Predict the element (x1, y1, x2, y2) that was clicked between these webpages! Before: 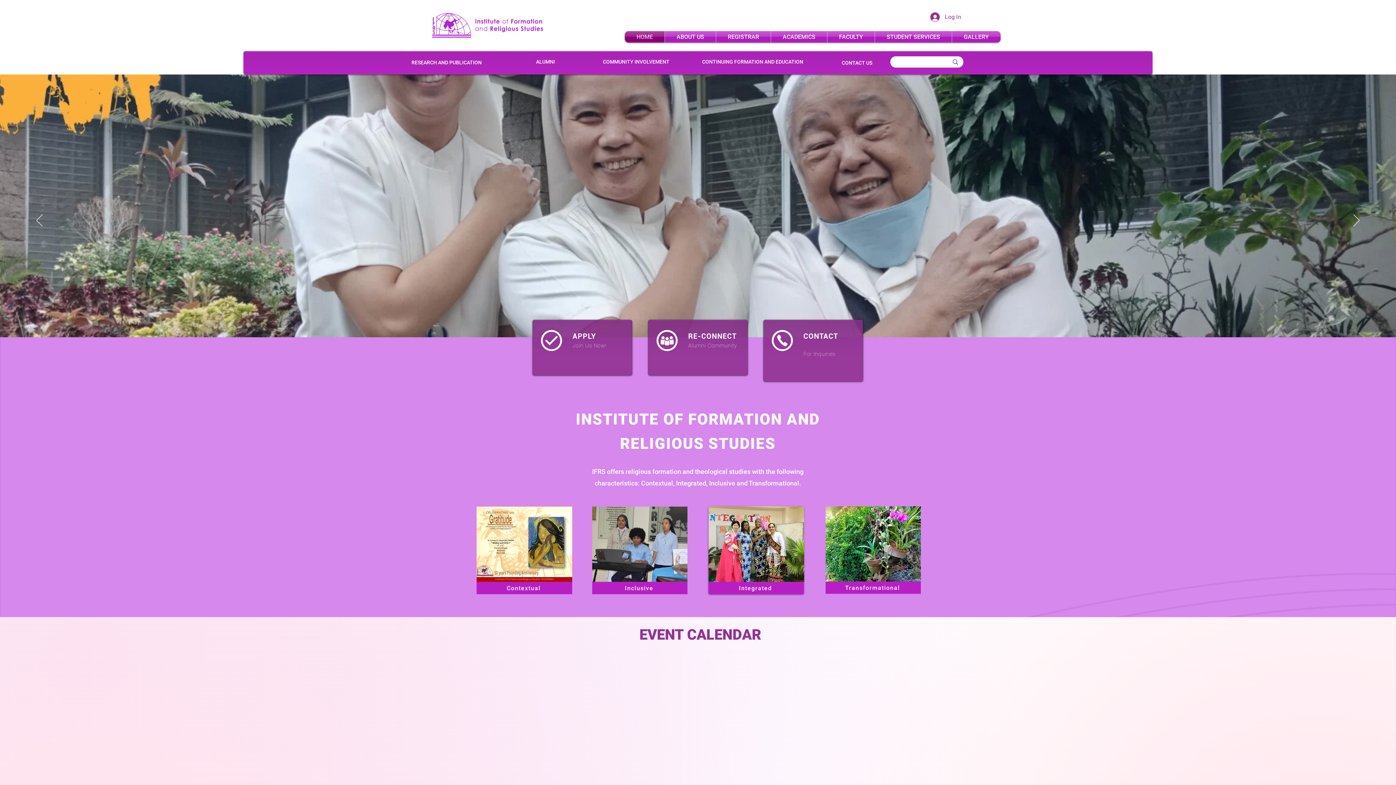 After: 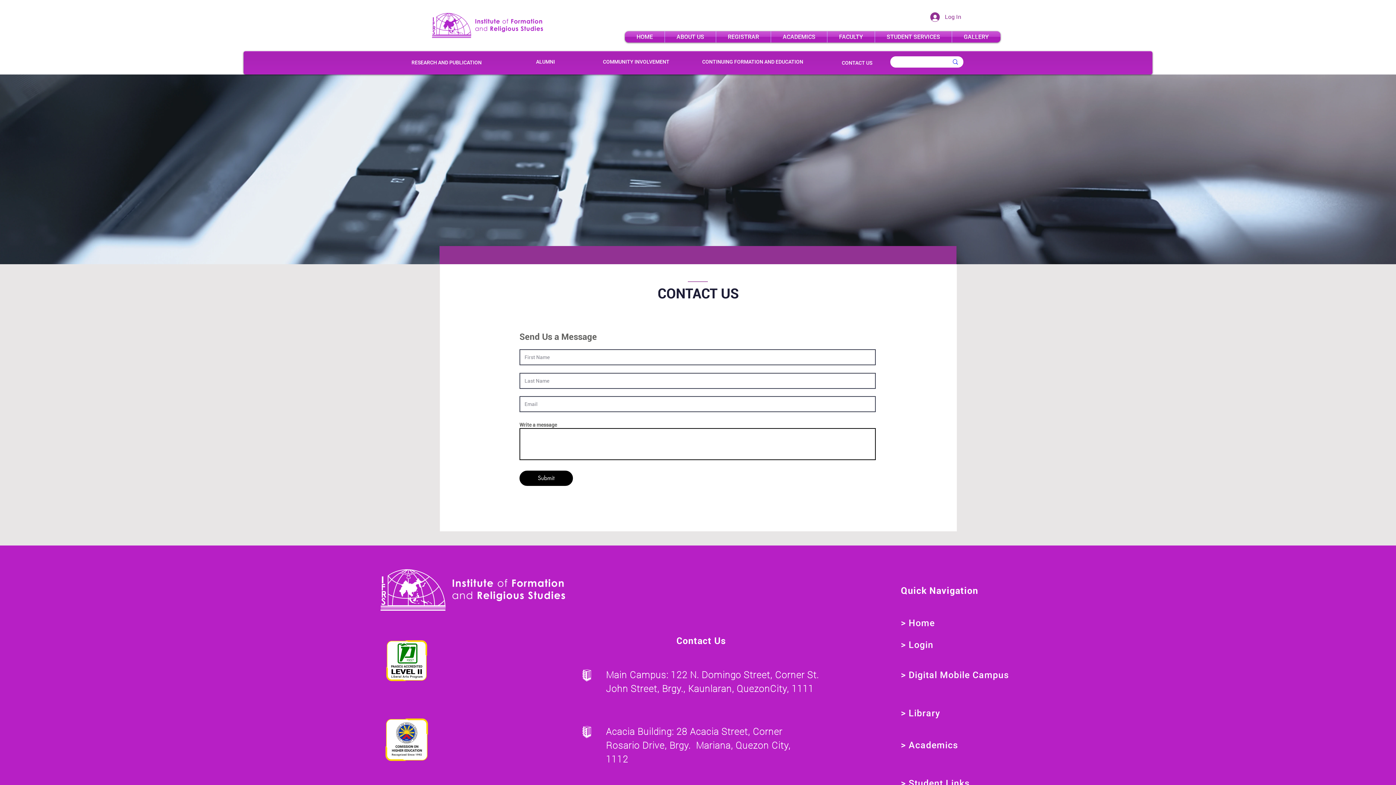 Action: bbox: (803, 331, 838, 341) label: CONTACT